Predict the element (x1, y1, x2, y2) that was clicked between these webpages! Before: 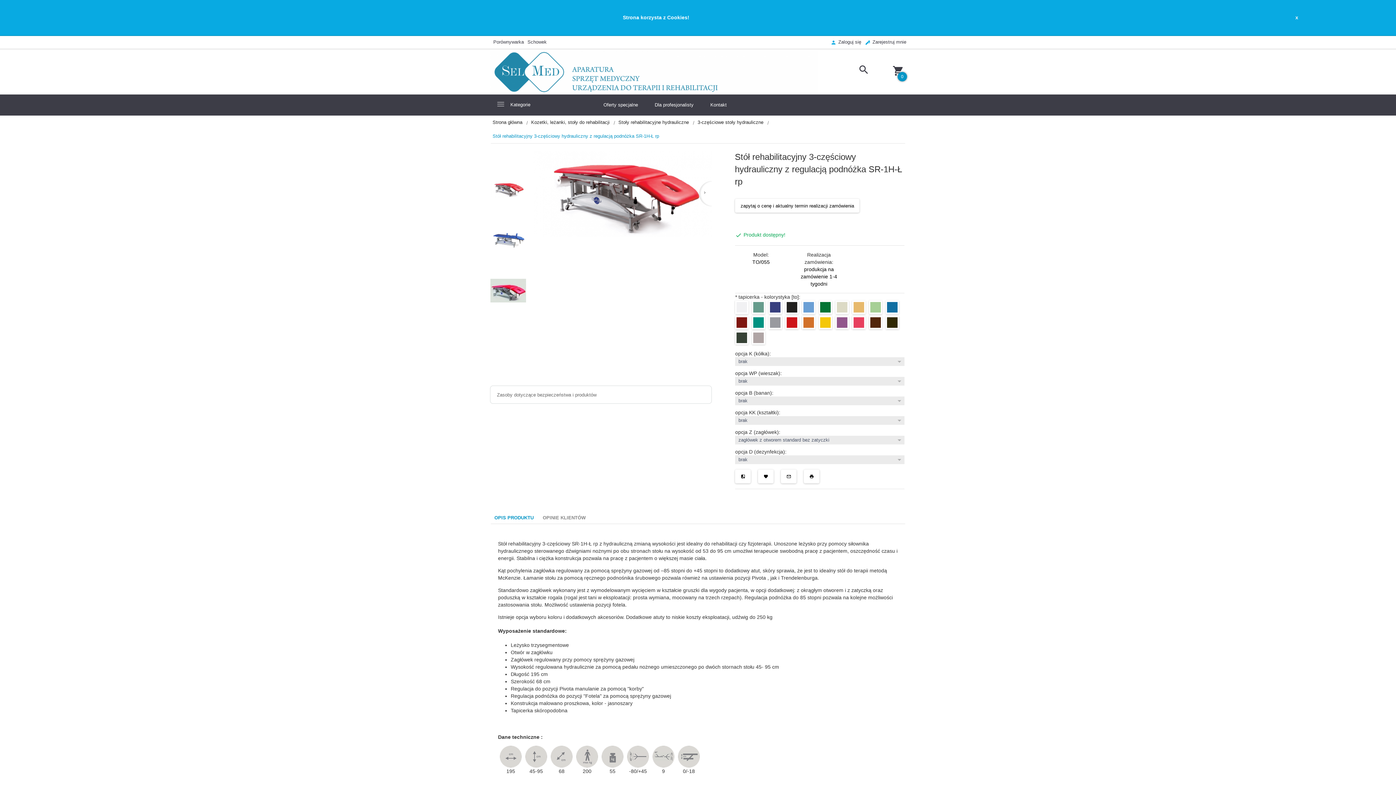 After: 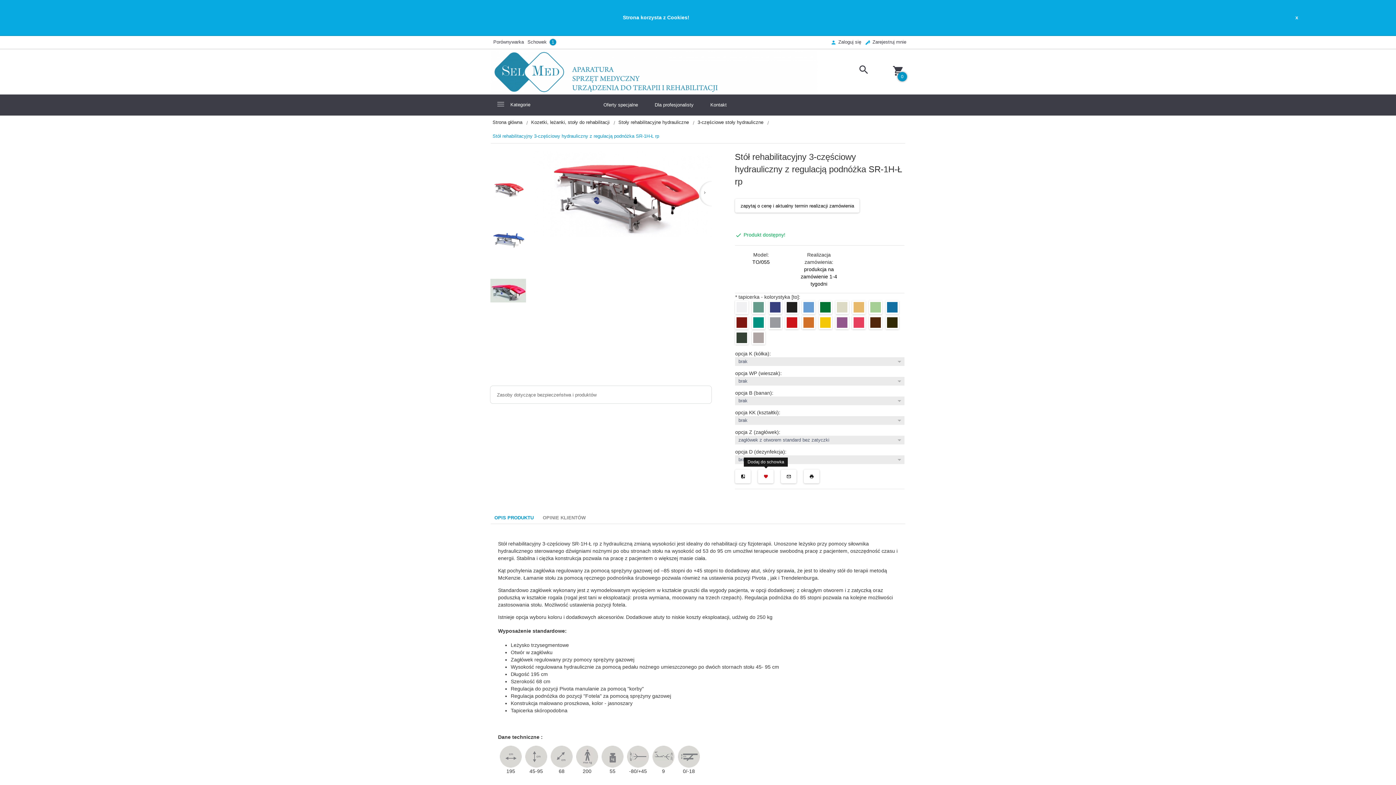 Action: bbox: (758, 469, 773, 483)